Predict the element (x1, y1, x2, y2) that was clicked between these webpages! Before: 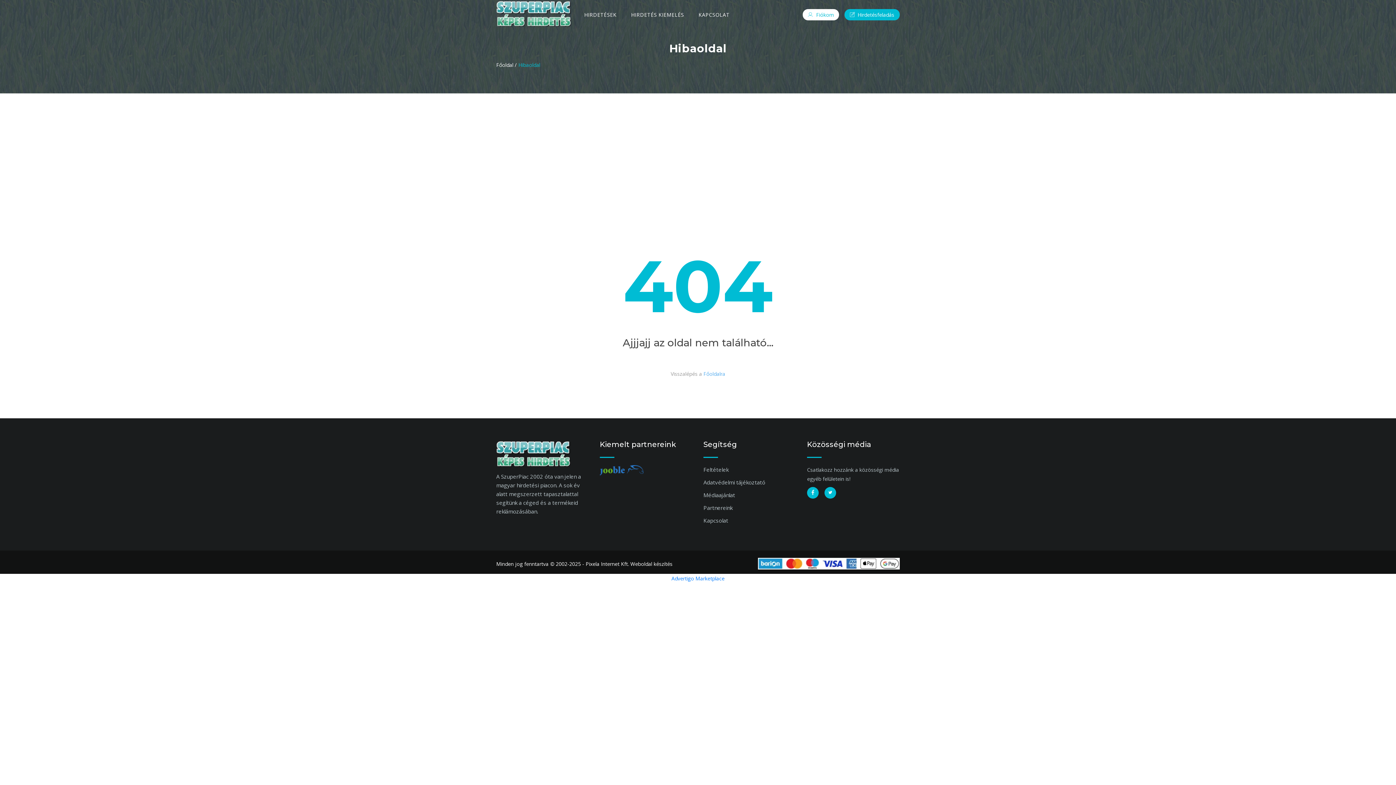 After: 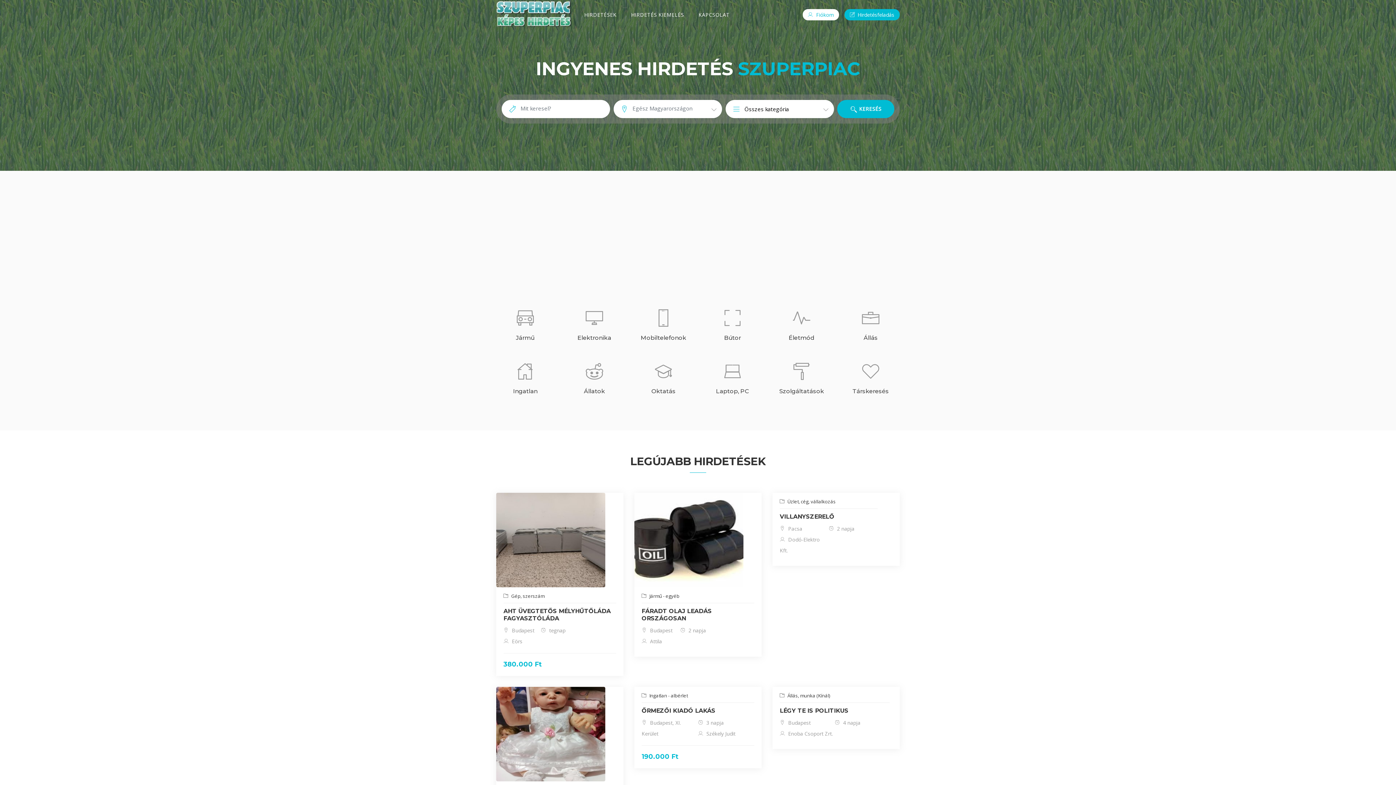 Action: bbox: (496, 0, 571, 29)